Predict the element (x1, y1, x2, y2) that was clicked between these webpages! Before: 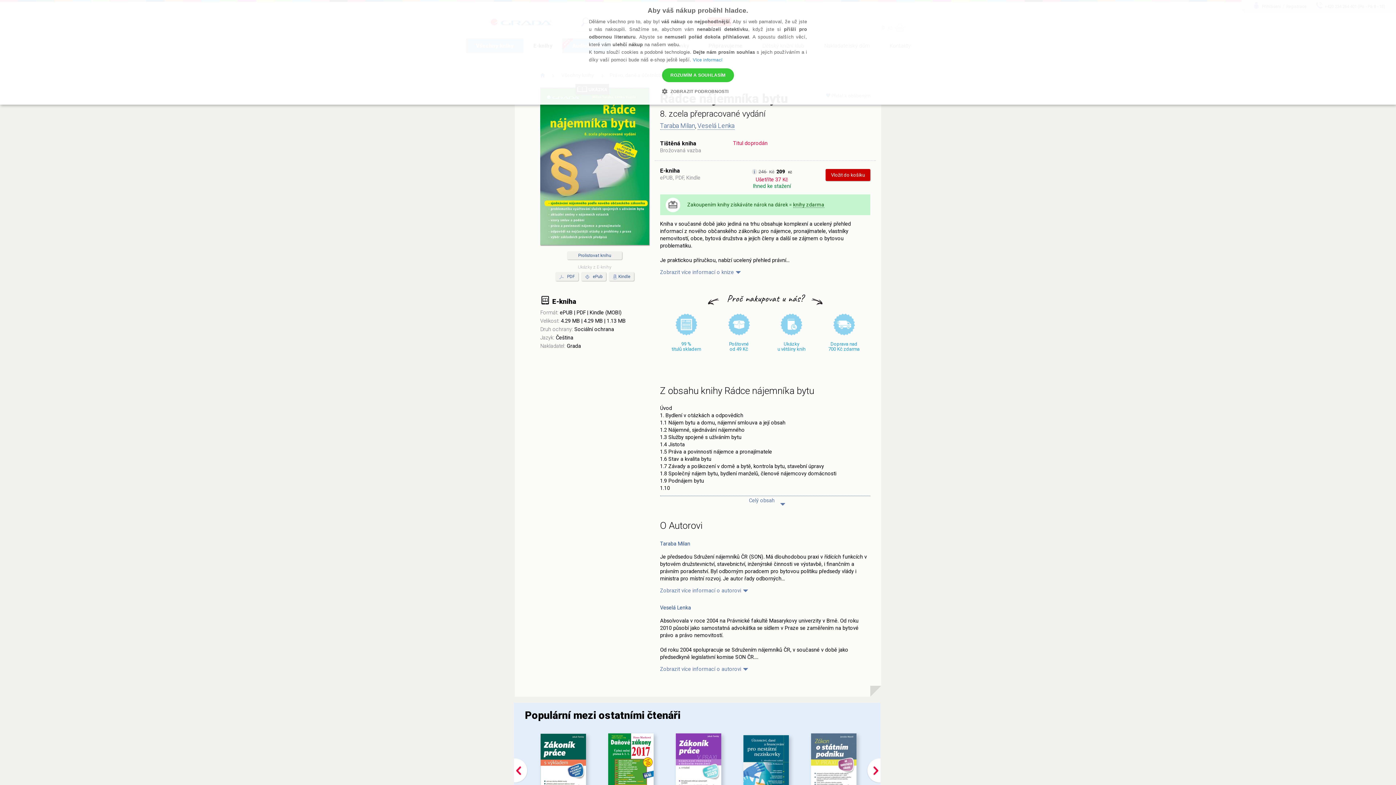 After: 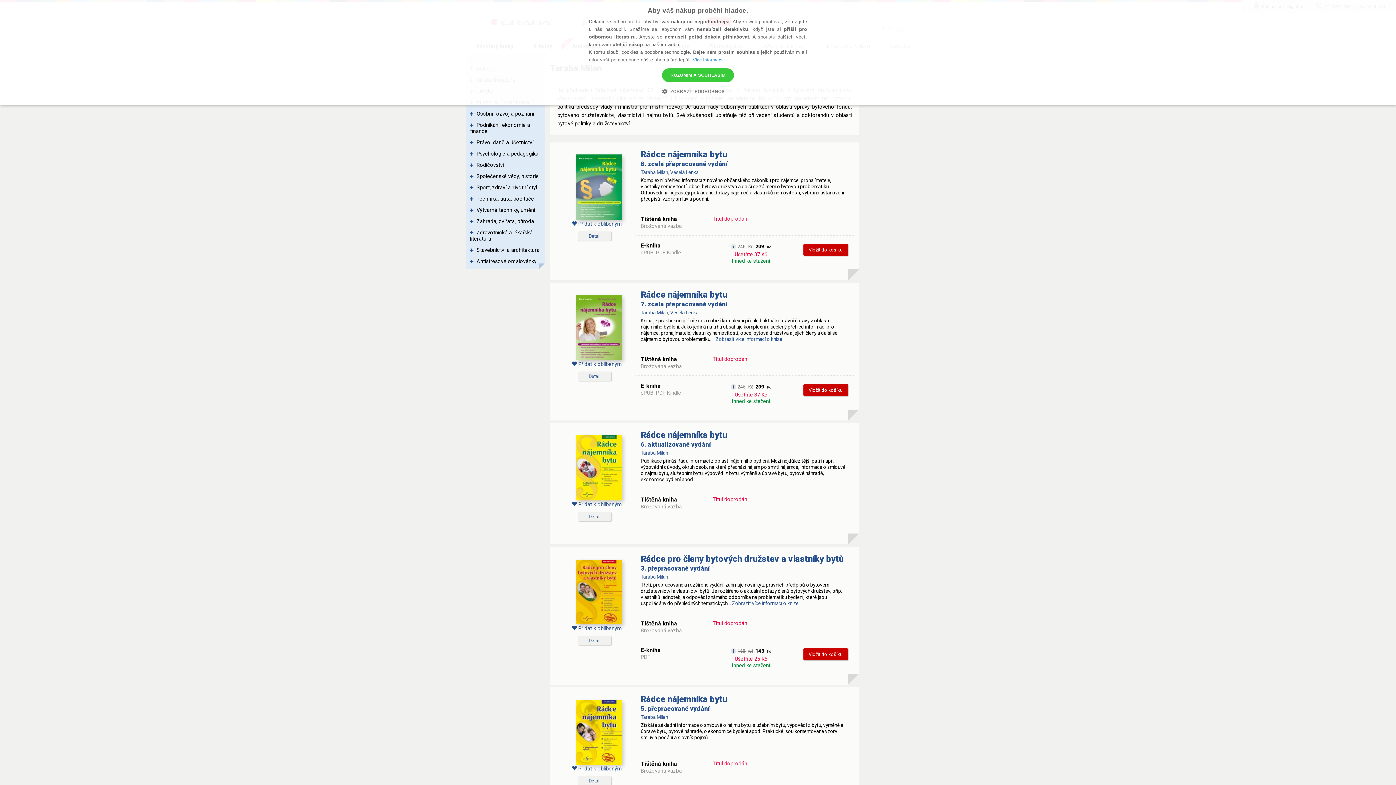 Action: label: Taraba Milan bbox: (660, 122, 695, 129)